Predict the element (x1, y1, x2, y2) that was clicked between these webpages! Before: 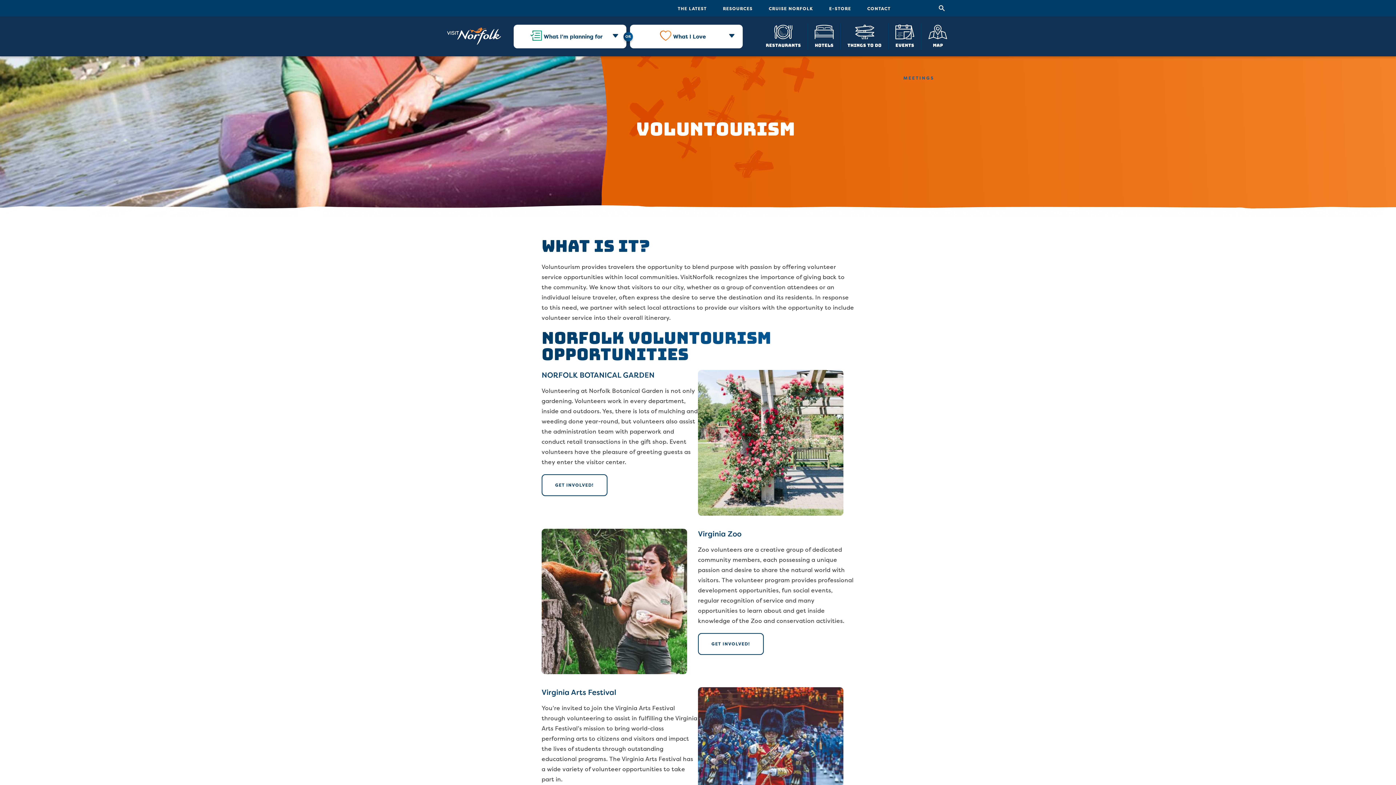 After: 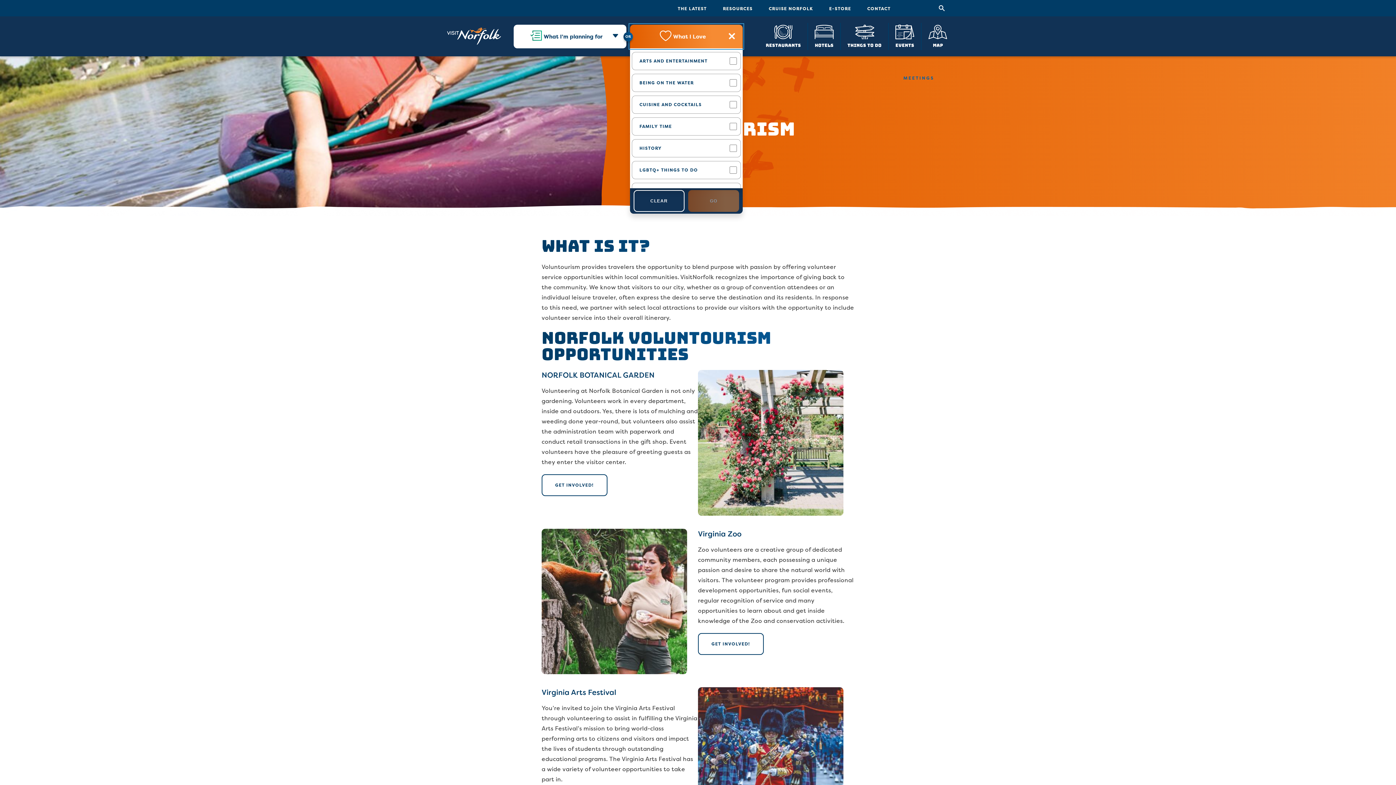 Action: bbox: (630, 24, 742, 48) label: What I Love